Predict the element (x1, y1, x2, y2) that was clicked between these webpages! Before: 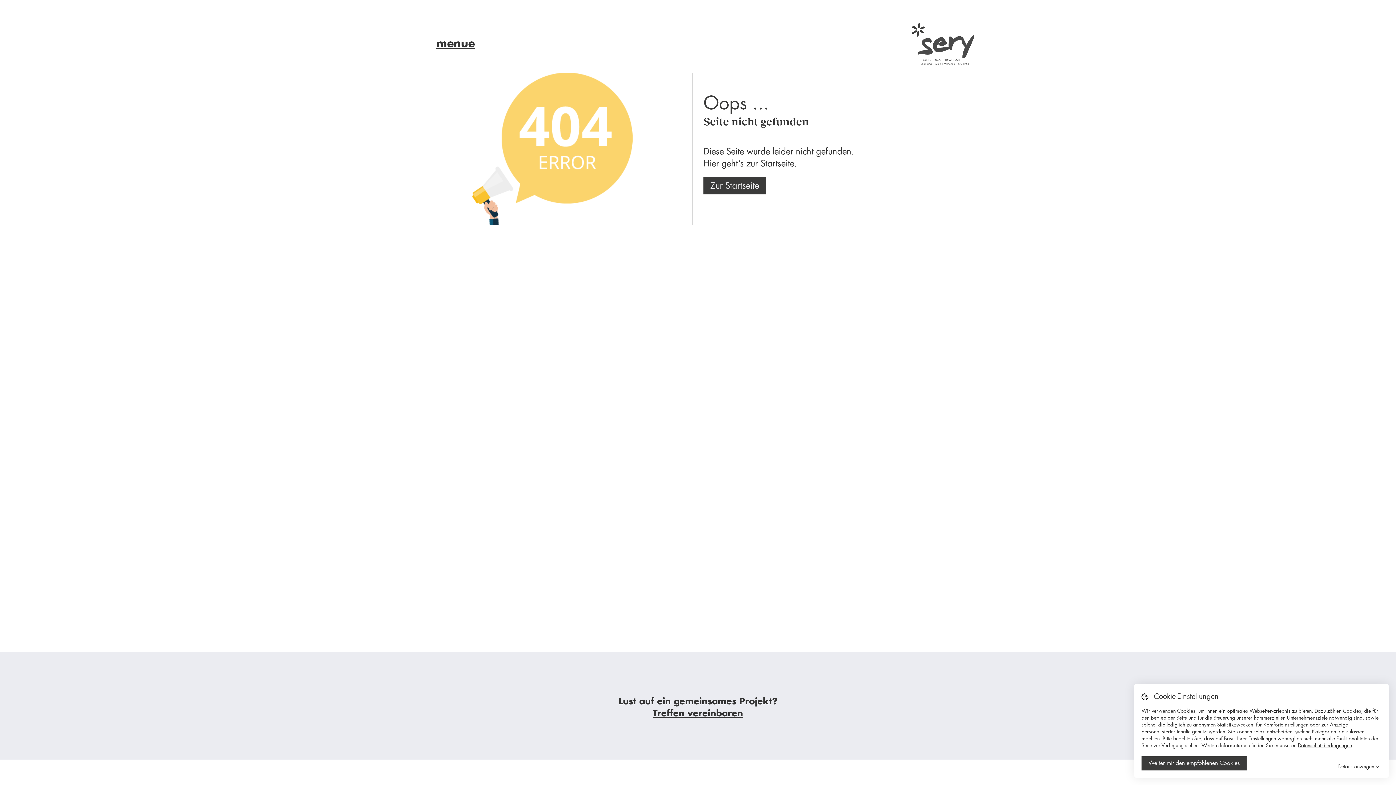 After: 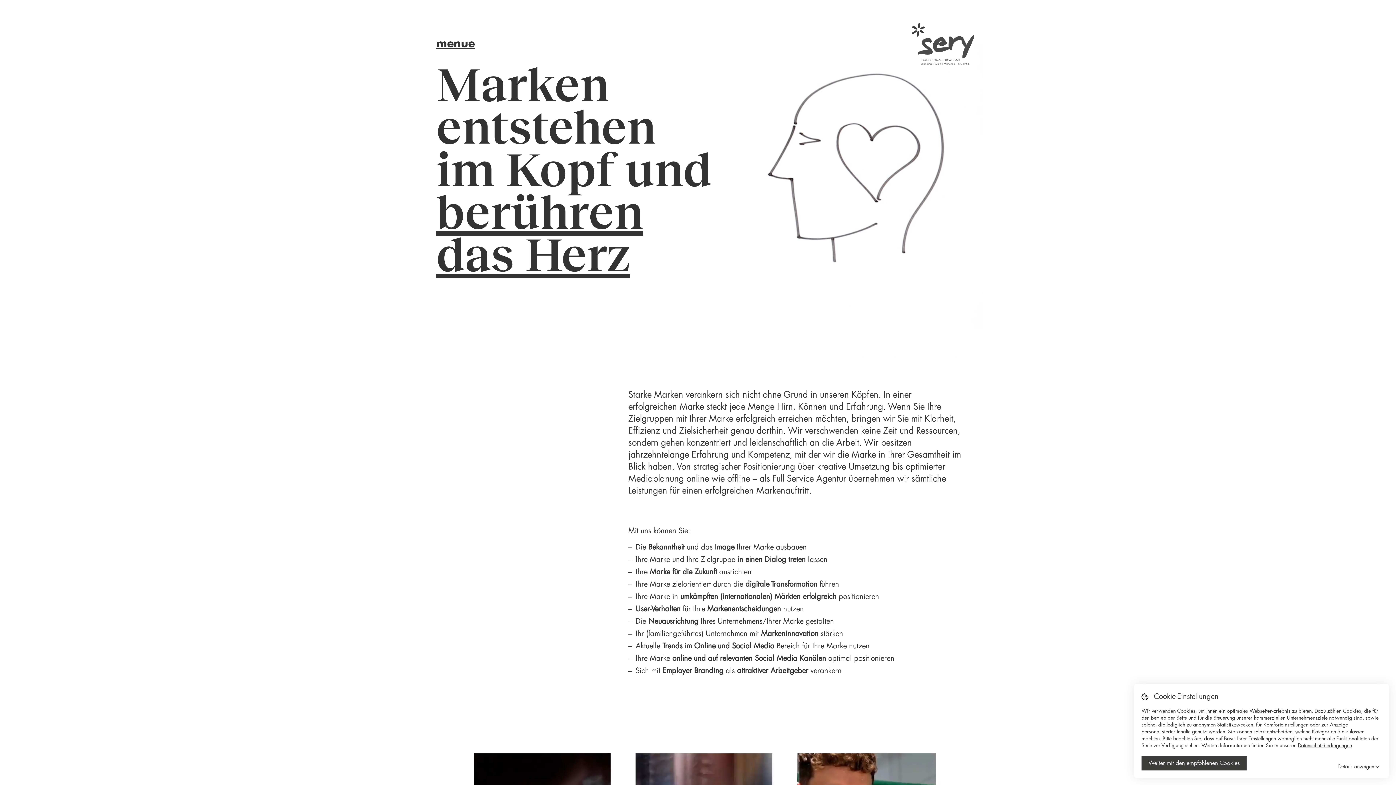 Action: bbox: (703, 177, 766, 194) label: Zur Startseite